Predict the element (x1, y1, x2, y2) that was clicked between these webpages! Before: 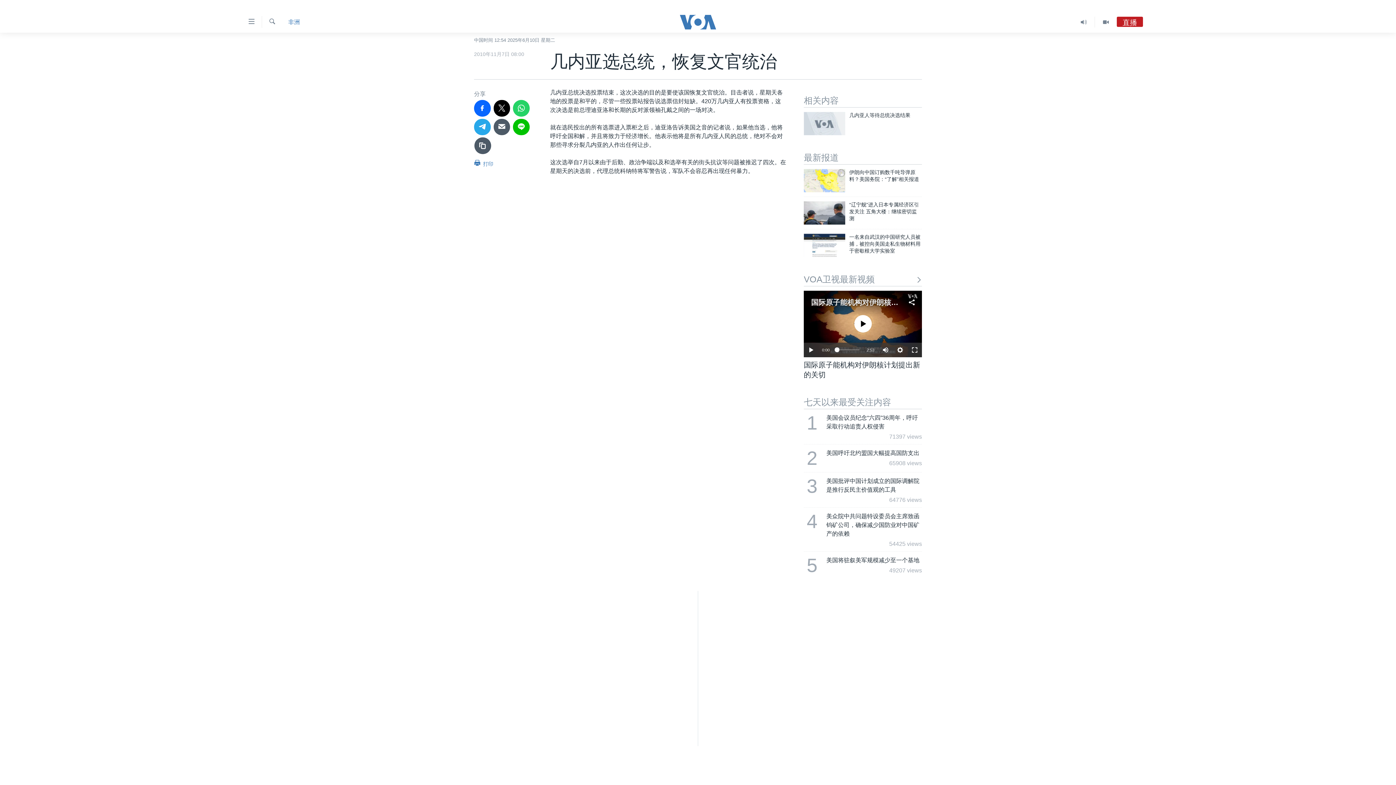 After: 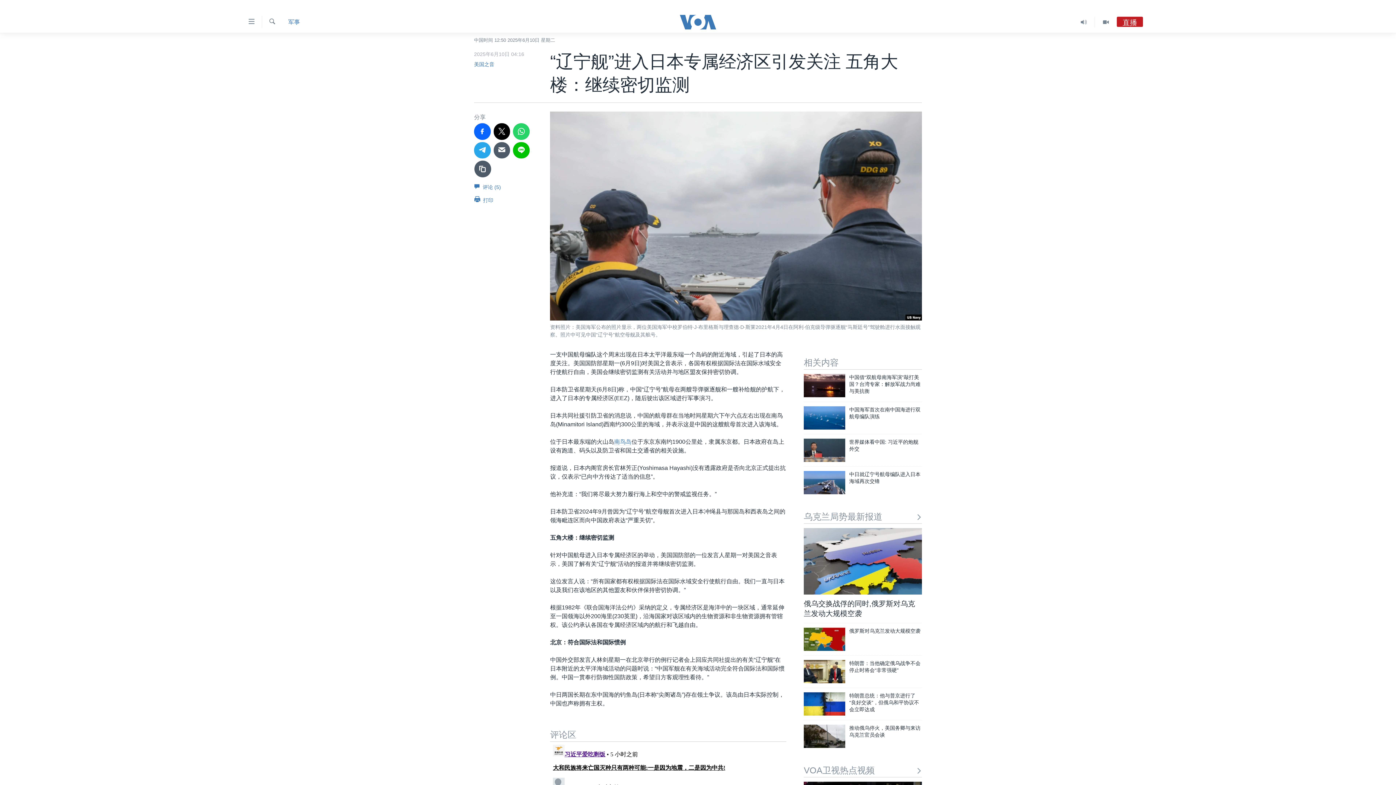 Action: bbox: (804, 201, 845, 224)